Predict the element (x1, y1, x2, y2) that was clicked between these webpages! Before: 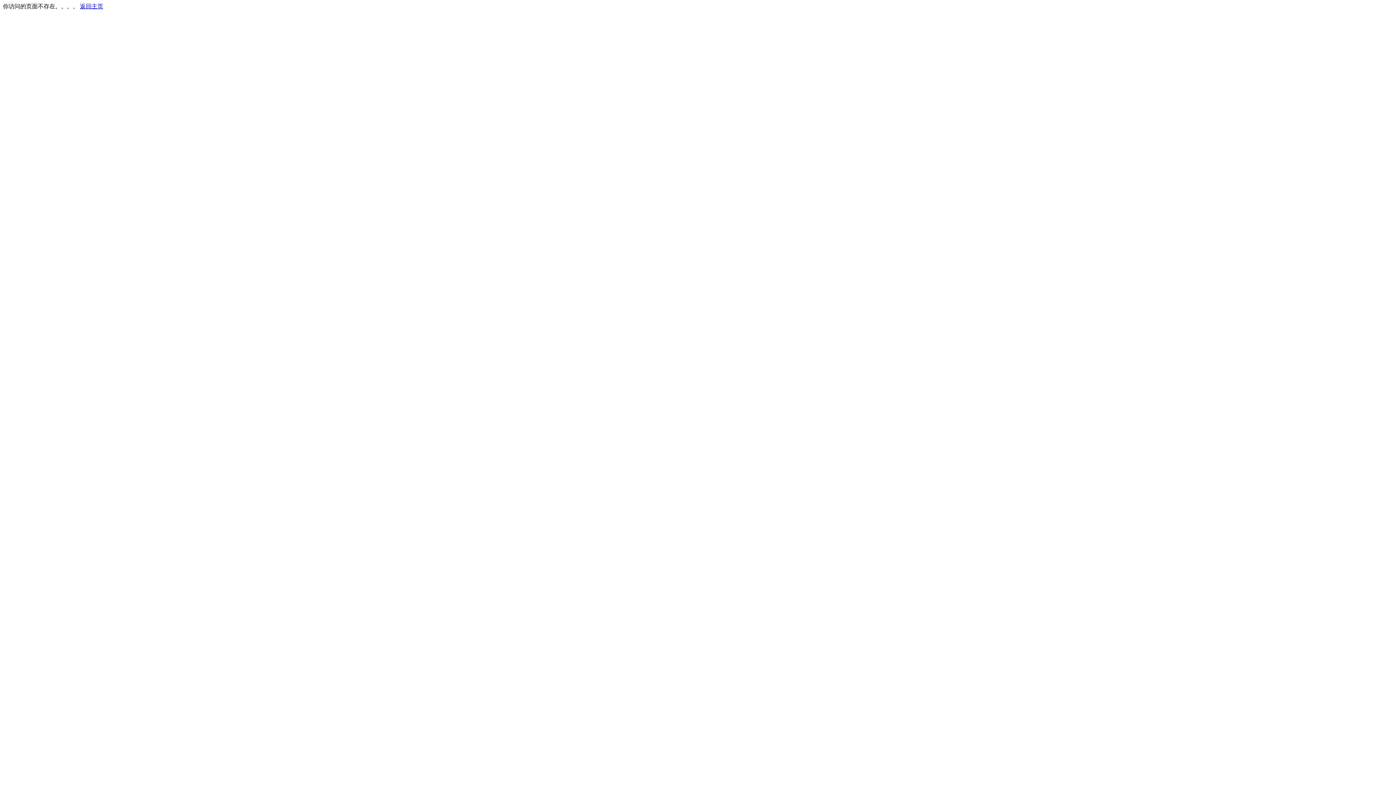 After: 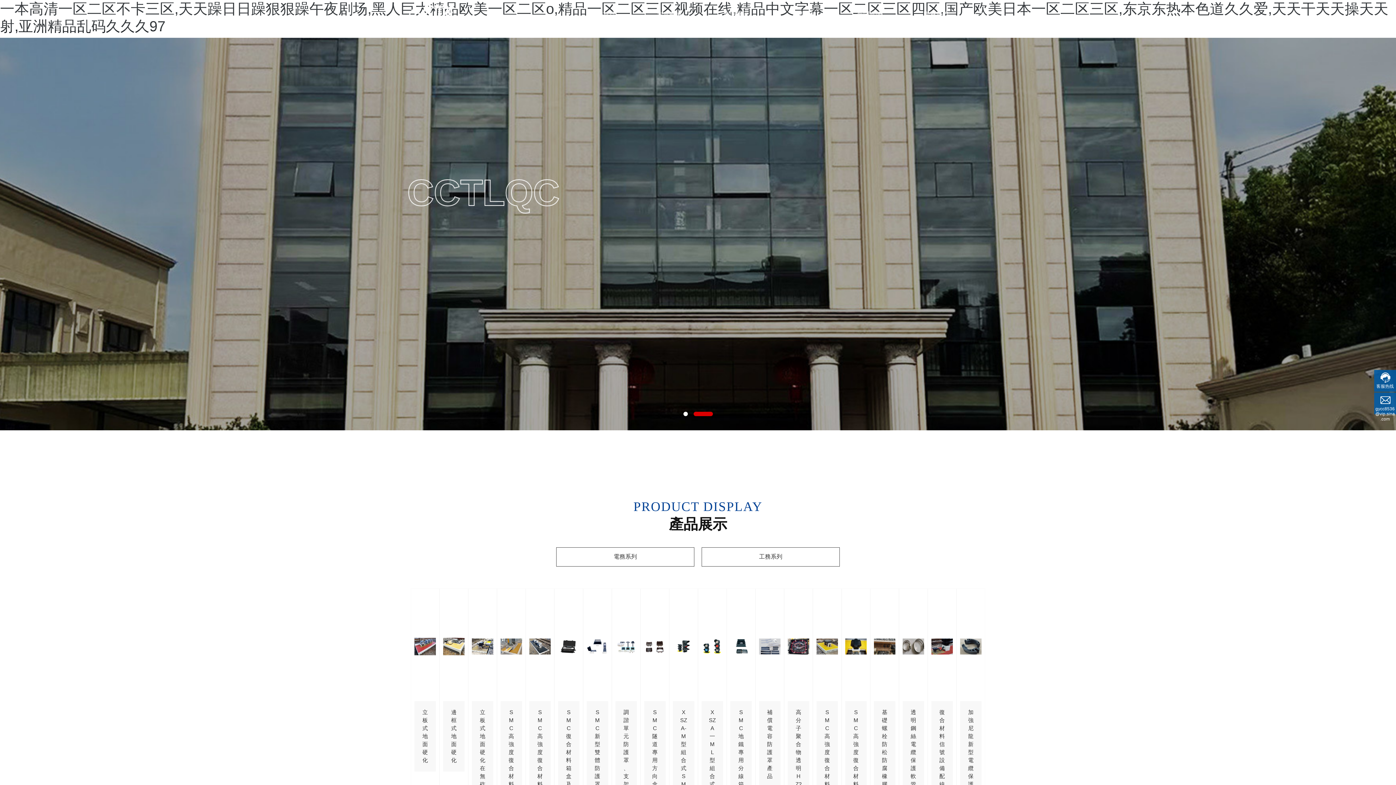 Action: bbox: (80, 3, 103, 9) label: 返回主页